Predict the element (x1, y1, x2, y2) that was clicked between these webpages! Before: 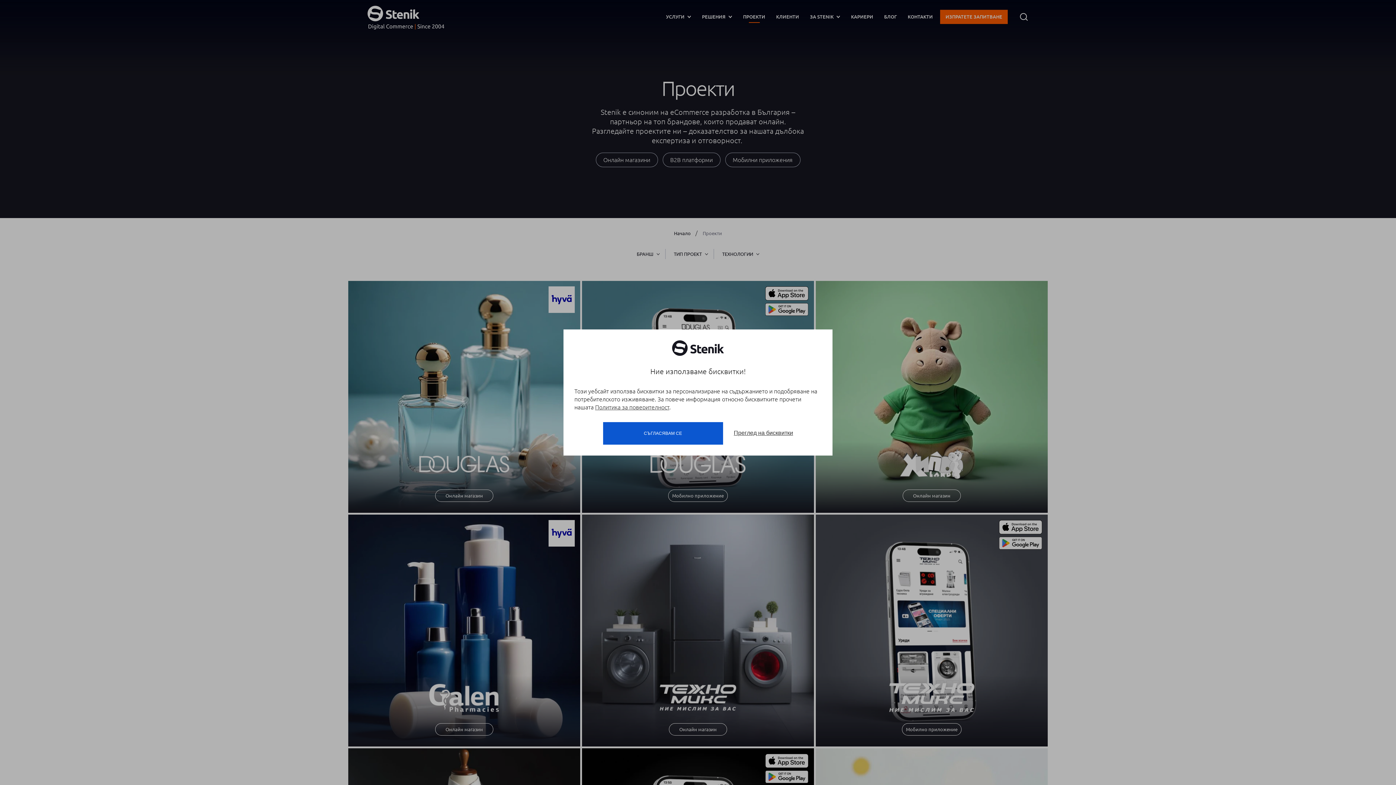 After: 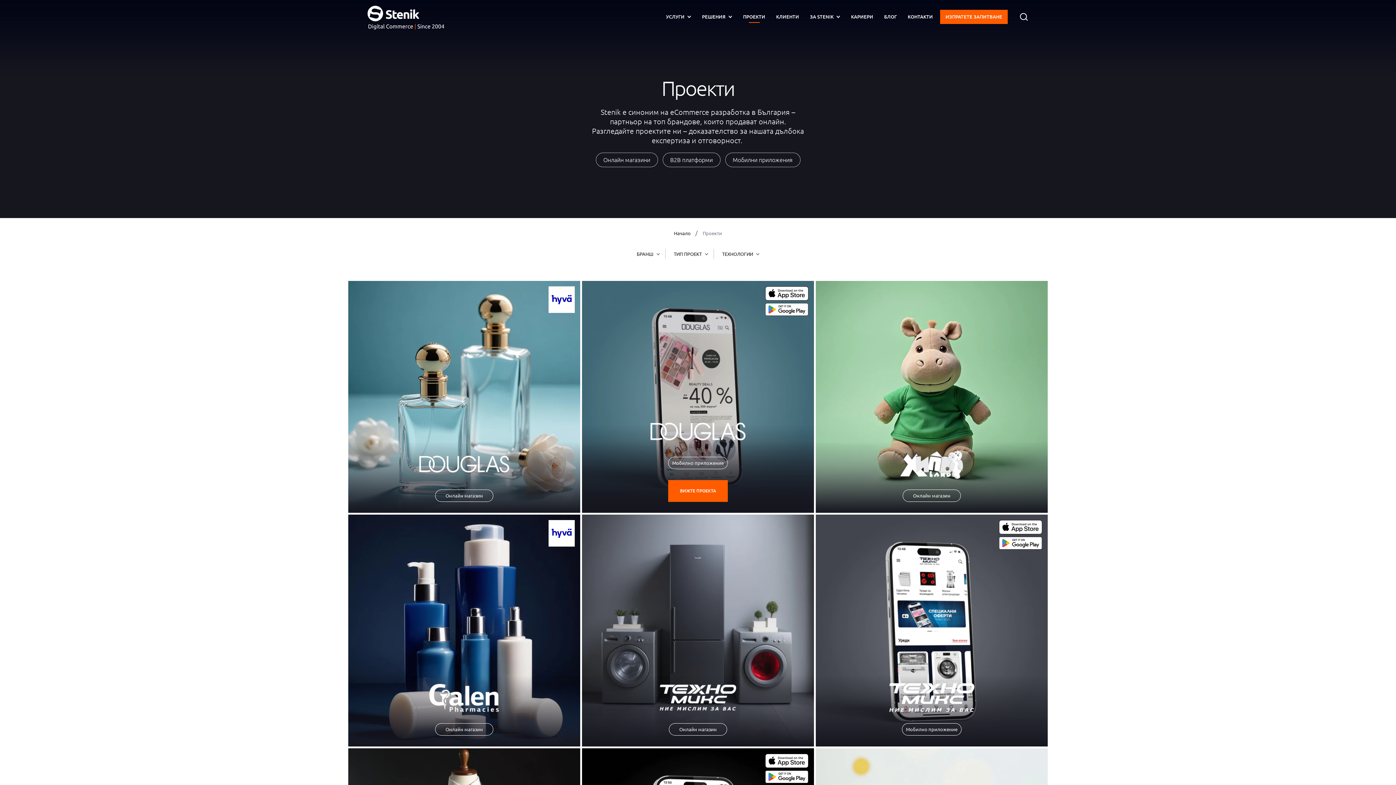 Action: bbox: (603, 422, 723, 444) label: СЪГЛАСЯВАМ СЕ